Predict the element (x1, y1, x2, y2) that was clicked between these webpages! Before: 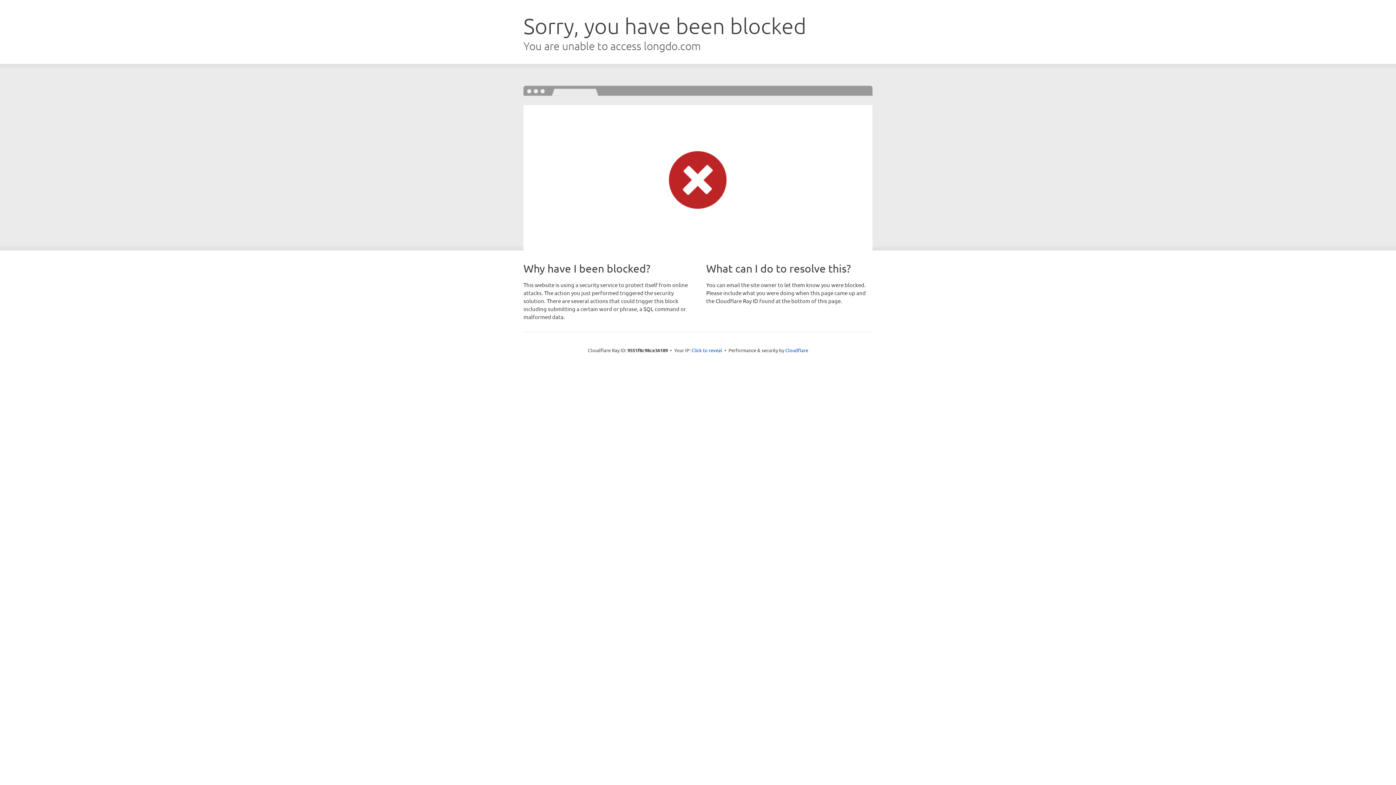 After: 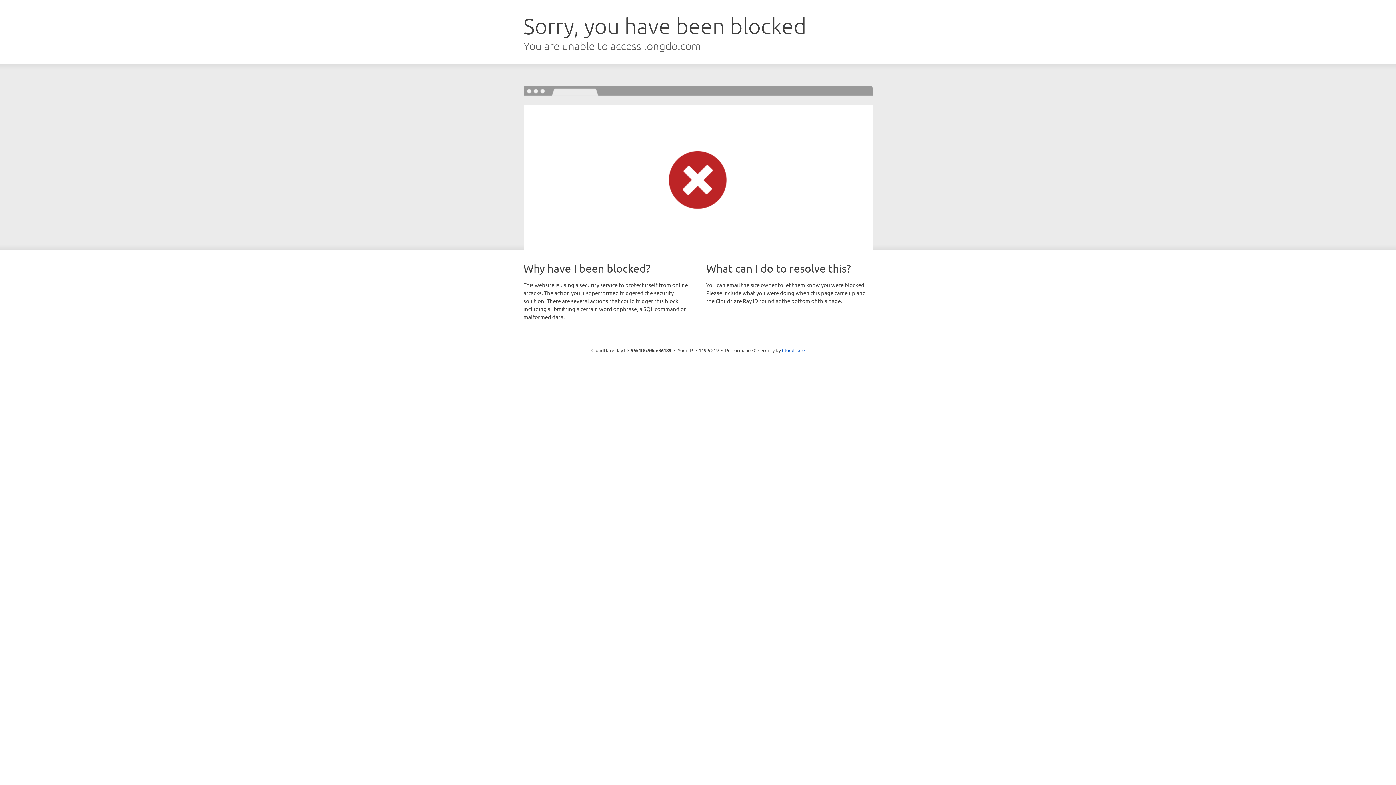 Action: bbox: (691, 346, 722, 353) label: Click to reveal